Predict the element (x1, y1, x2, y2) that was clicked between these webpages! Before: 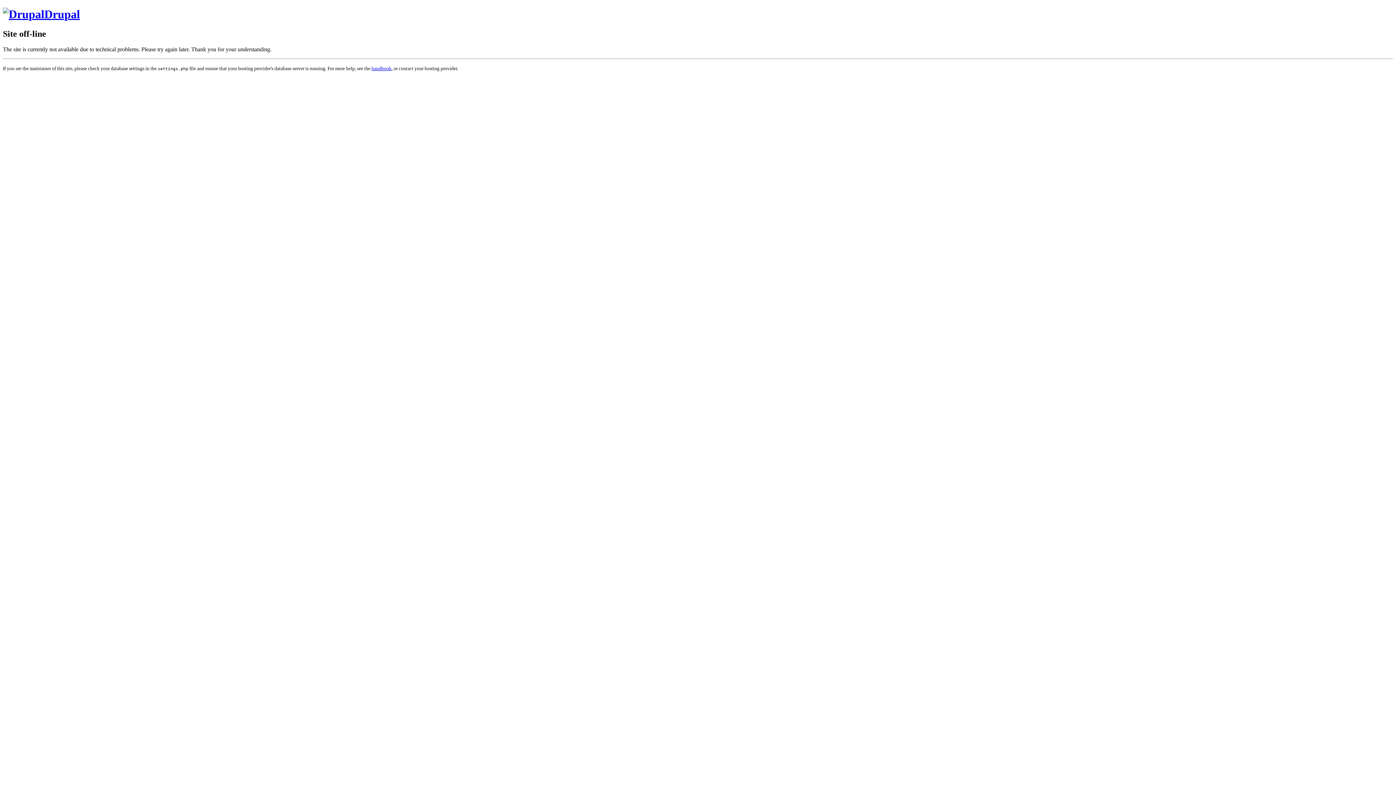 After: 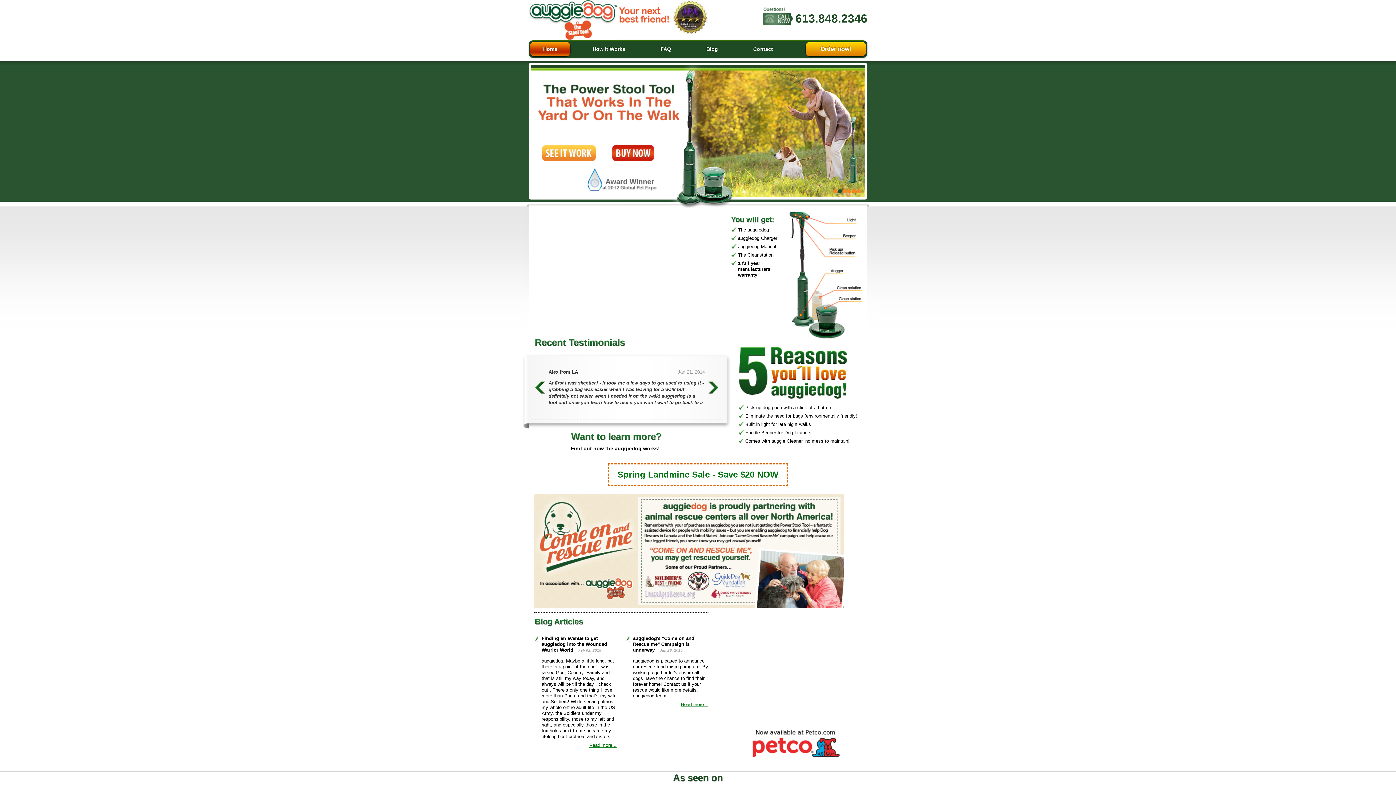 Action: bbox: (2, 7, 80, 20) label: Drupal